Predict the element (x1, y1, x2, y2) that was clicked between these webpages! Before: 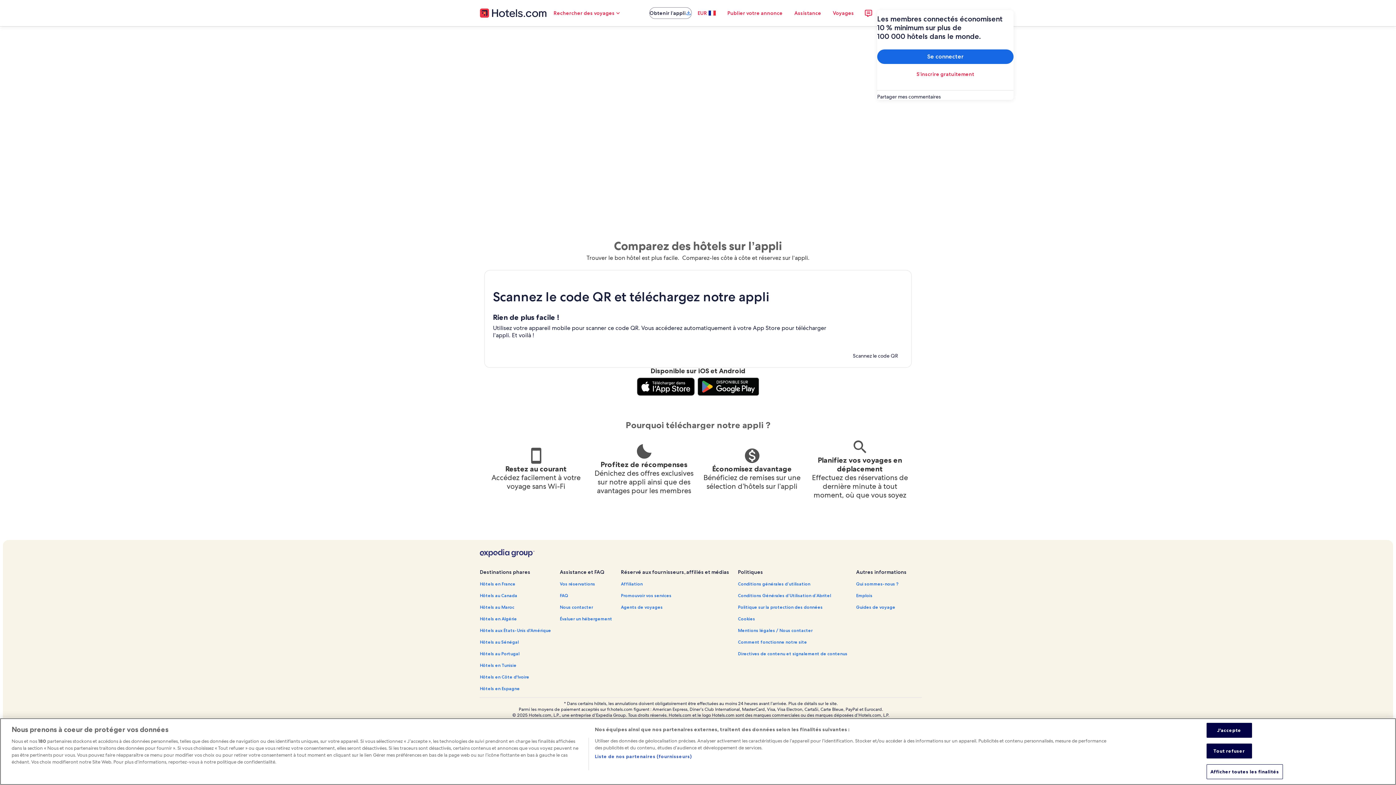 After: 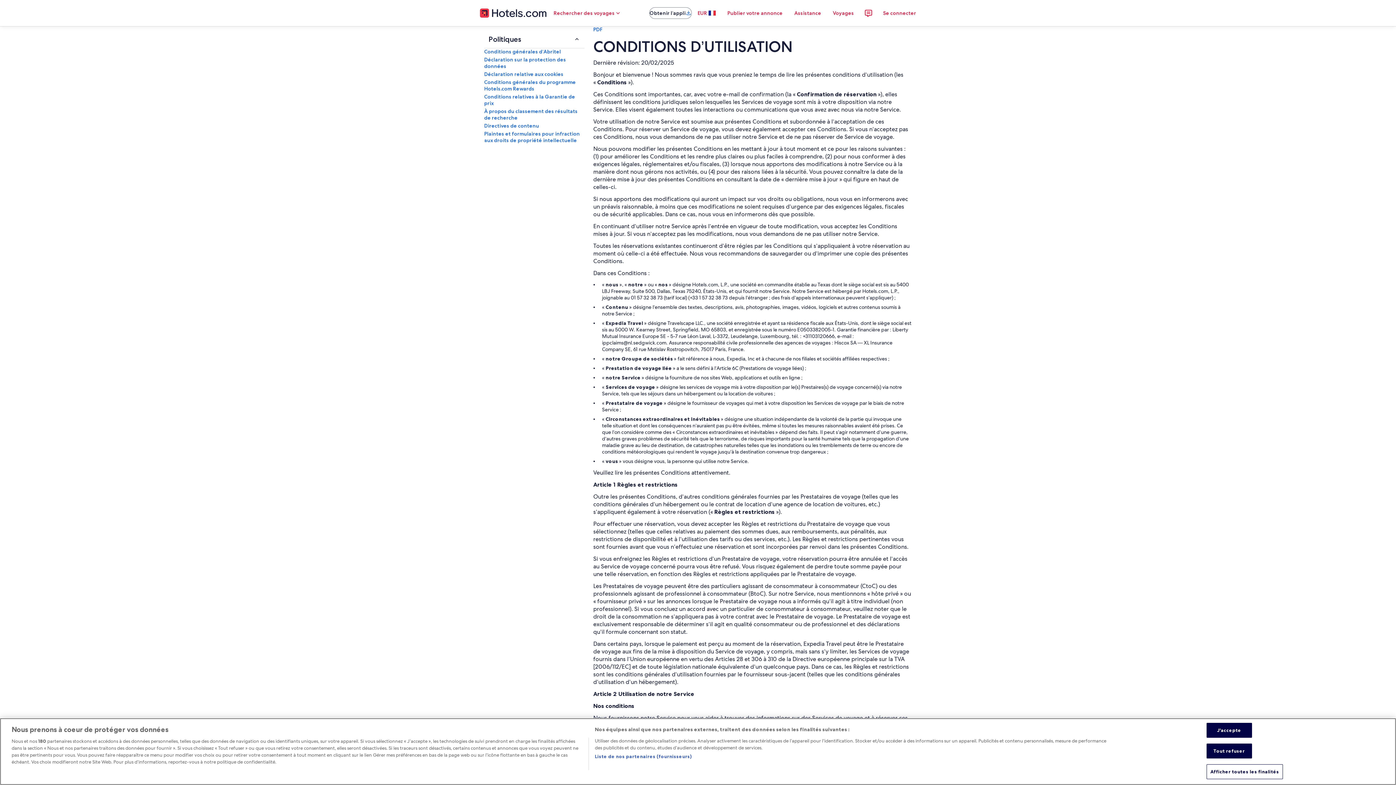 Action: label: Conditions générales d’utilisation bbox: (738, 581, 847, 587)